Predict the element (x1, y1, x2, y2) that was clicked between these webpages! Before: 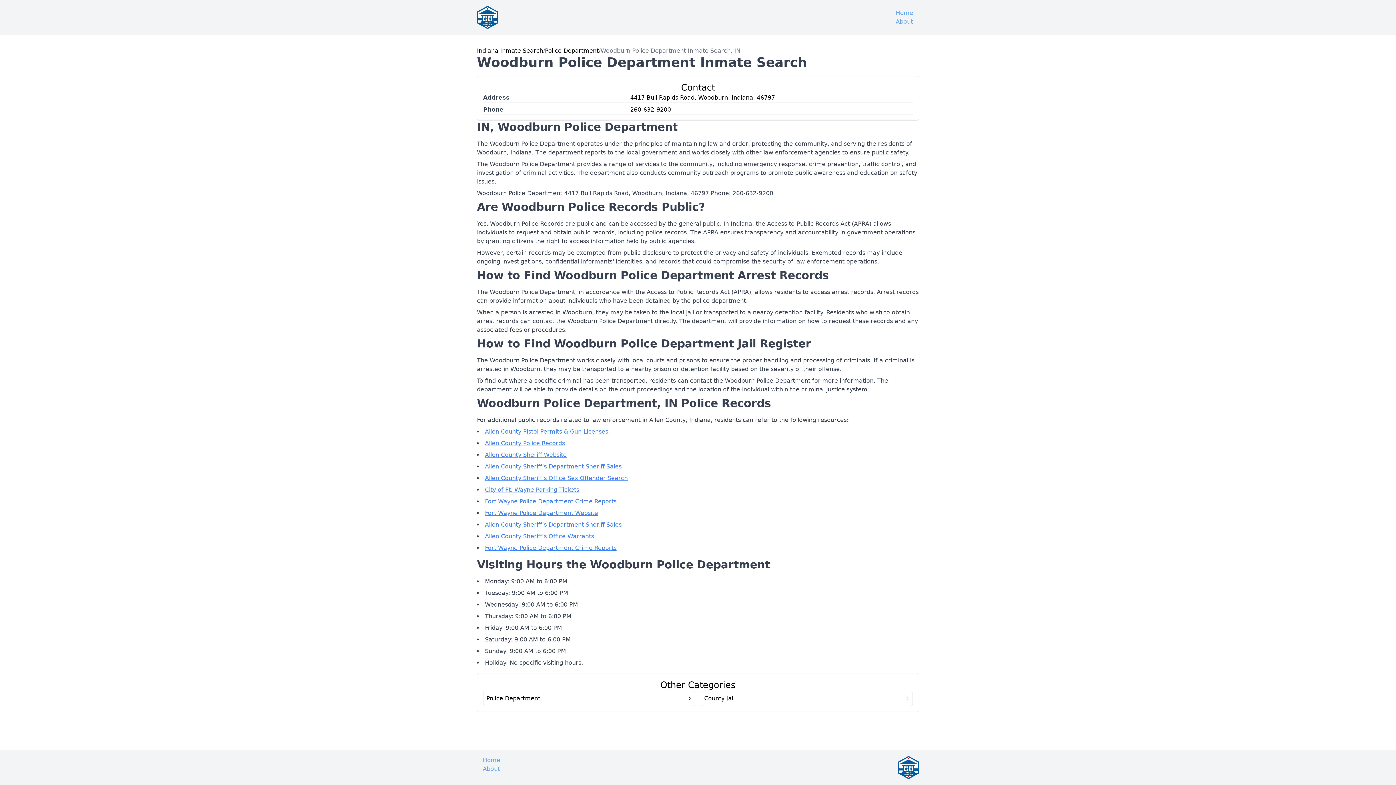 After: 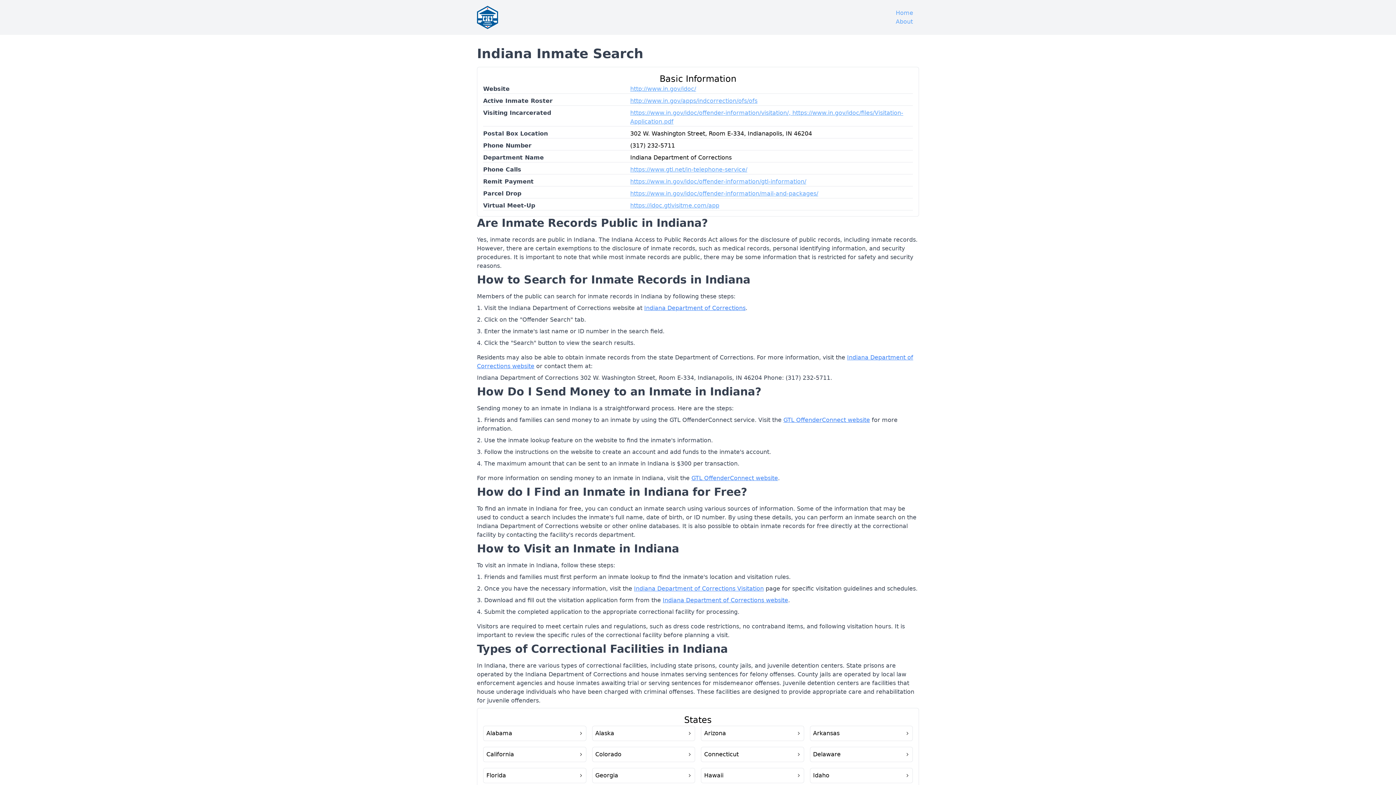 Action: bbox: (477, 5, 498, 29)